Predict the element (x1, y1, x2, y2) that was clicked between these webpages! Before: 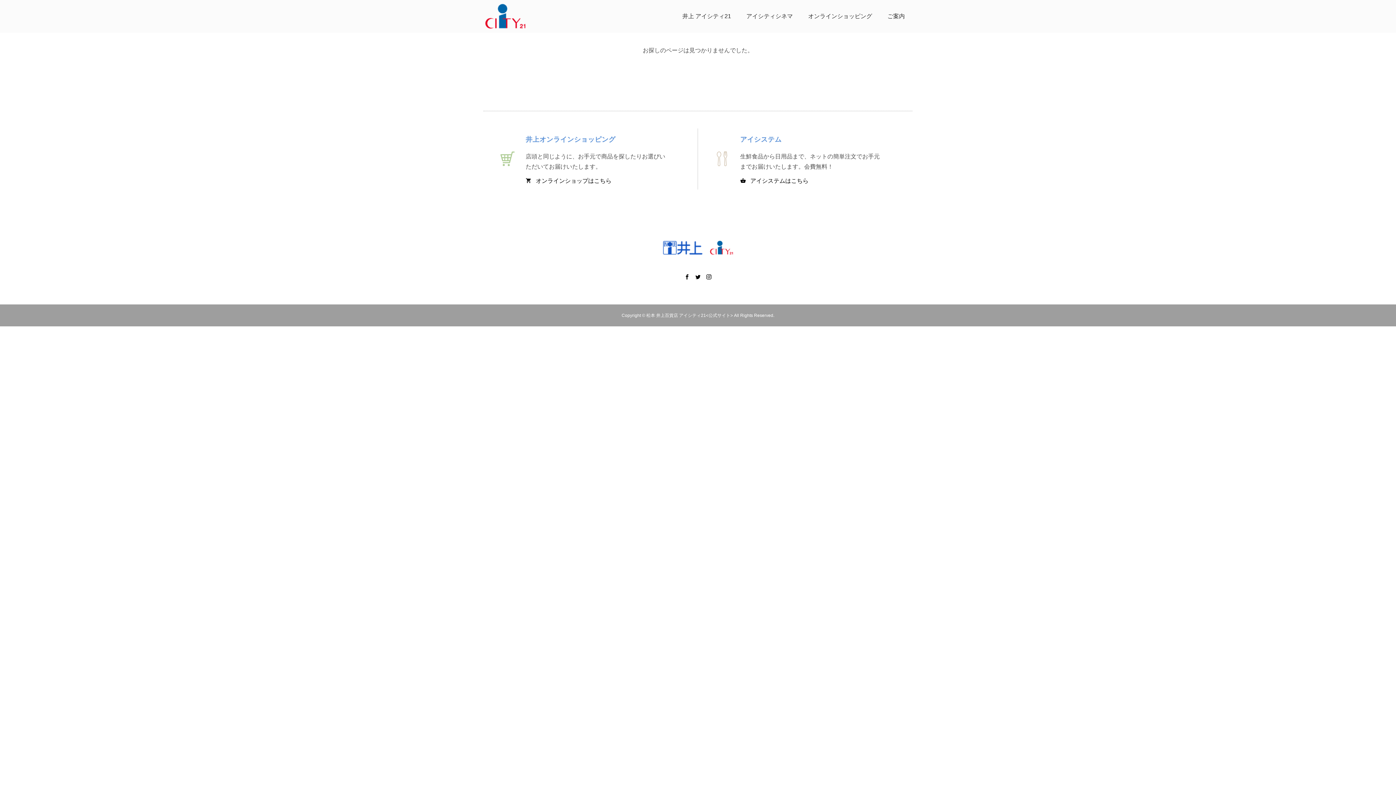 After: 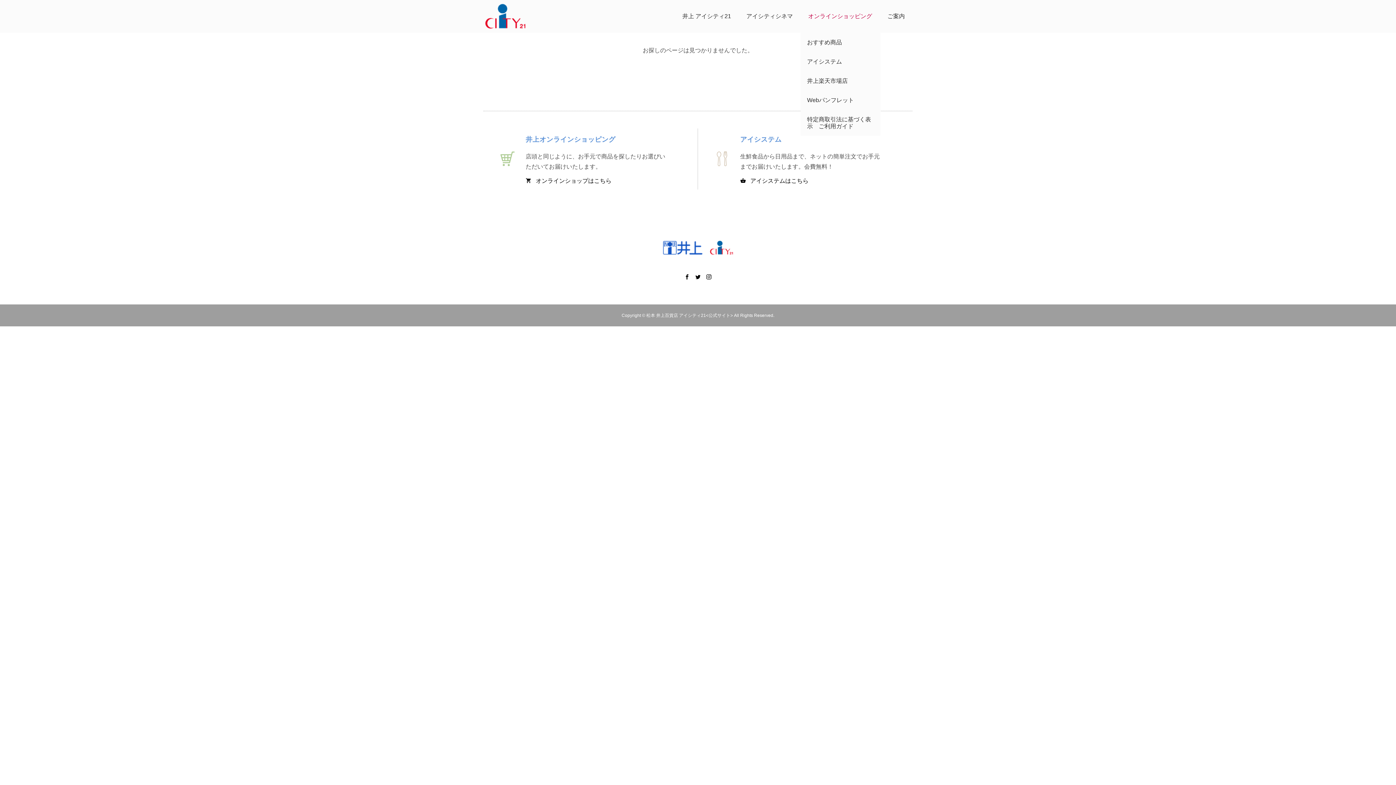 Action: label: オンラインショッピング bbox: (800, 0, 880, 32)